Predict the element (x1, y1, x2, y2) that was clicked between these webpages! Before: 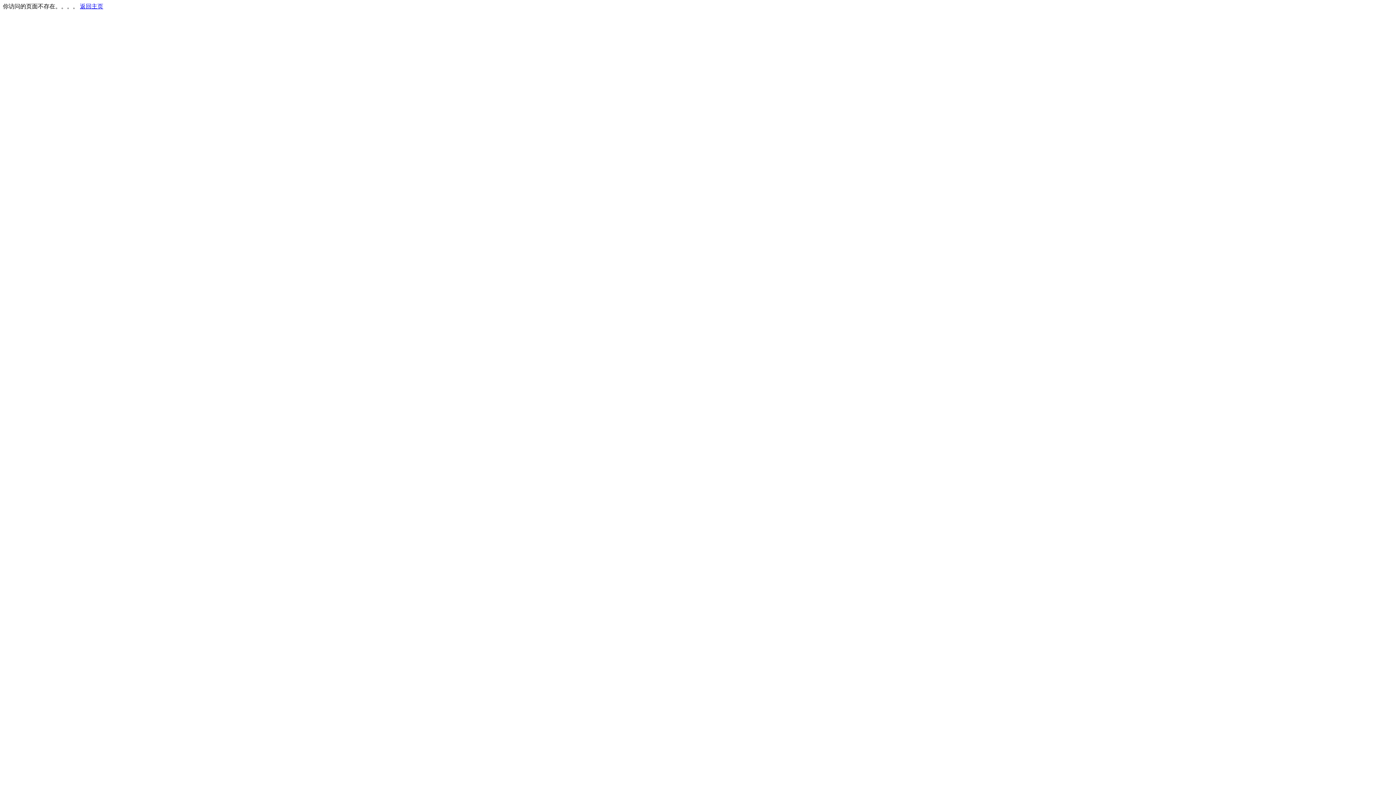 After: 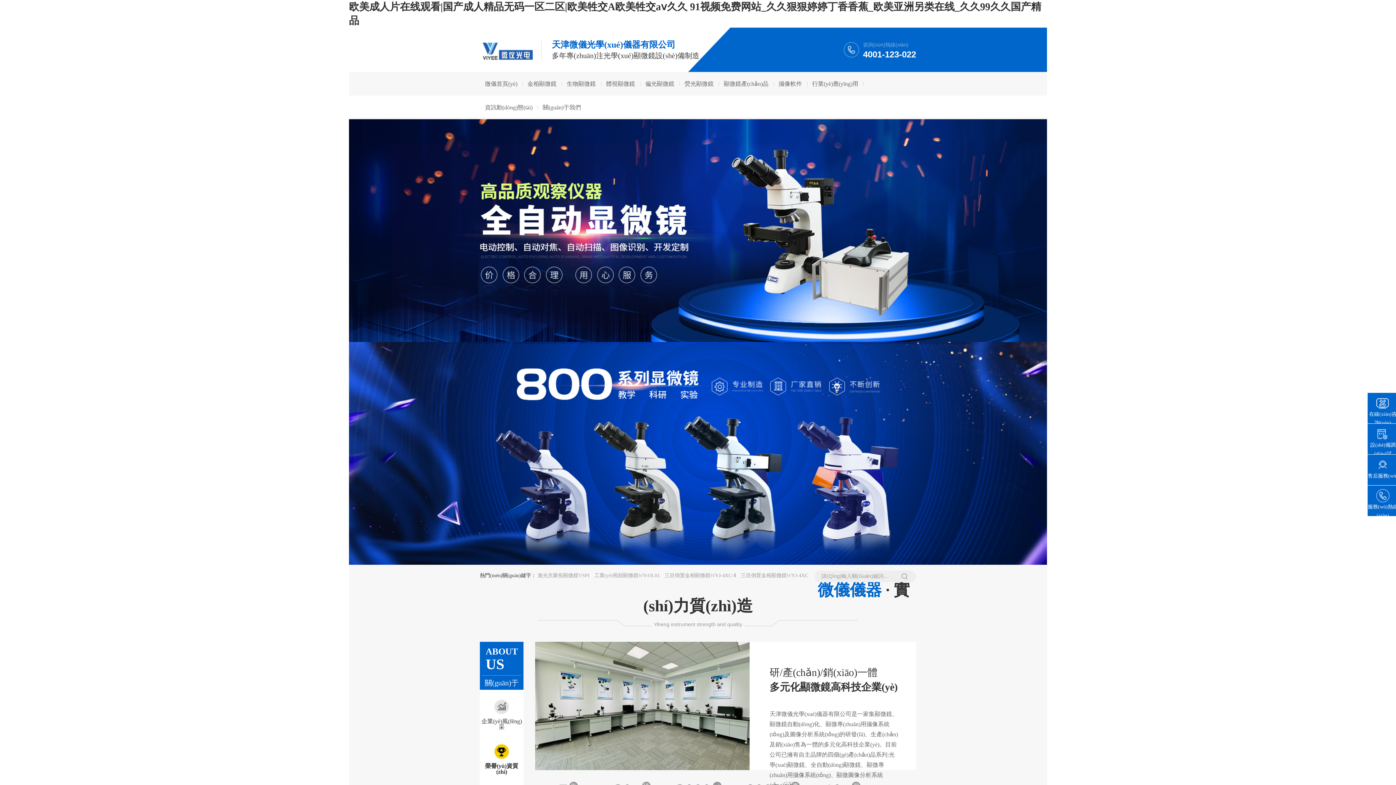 Action: bbox: (80, 3, 103, 9) label: 返回主页